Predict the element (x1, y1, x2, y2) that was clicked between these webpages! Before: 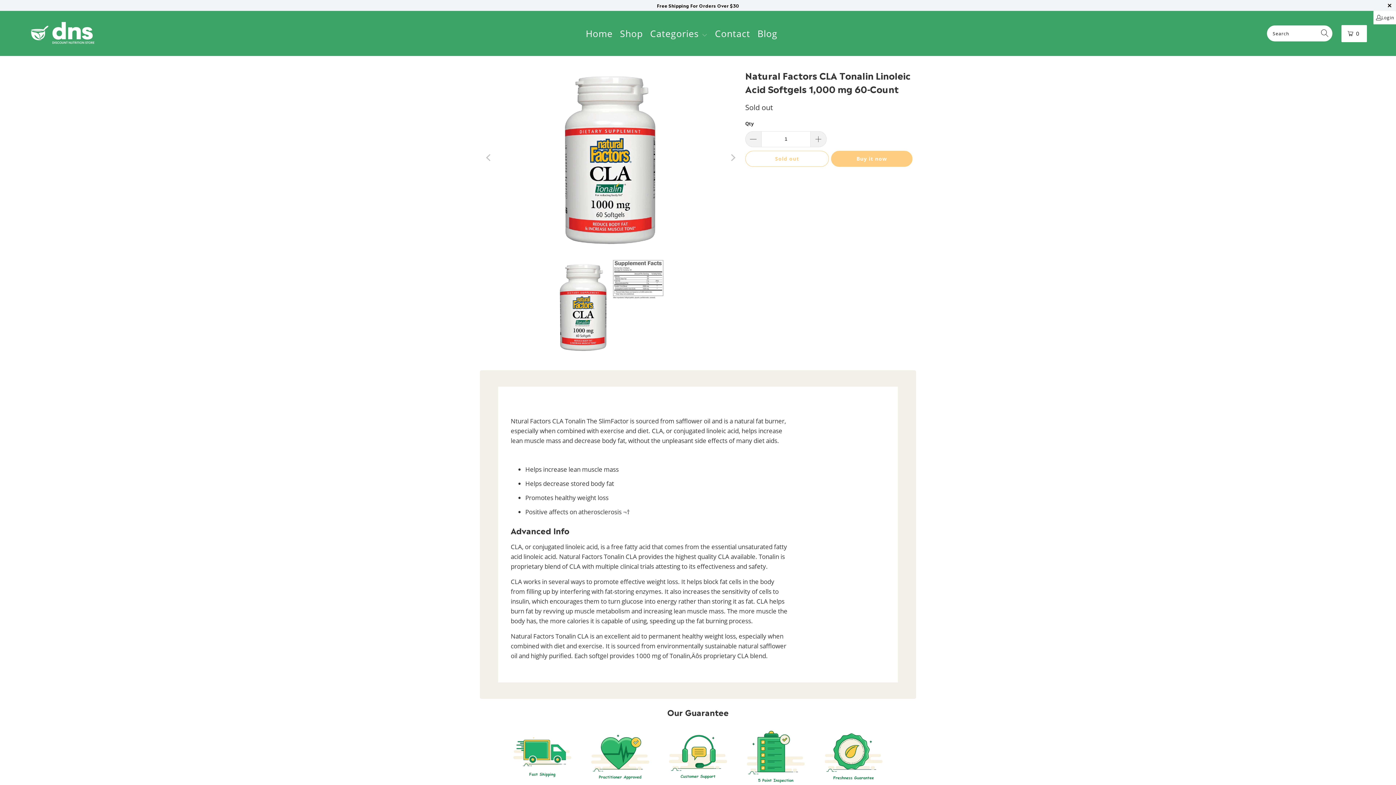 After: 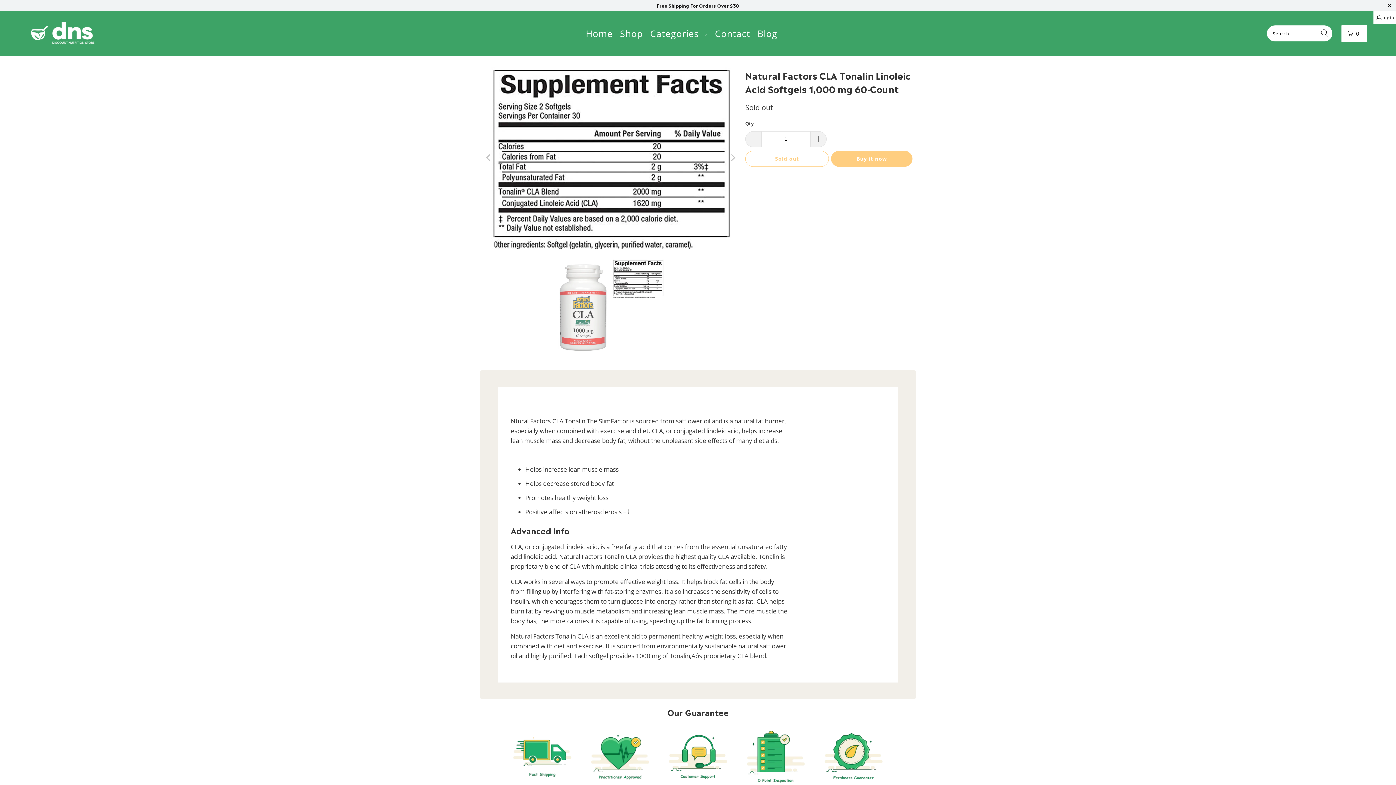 Action: bbox: (483, 67, 494, 248) label: Previous